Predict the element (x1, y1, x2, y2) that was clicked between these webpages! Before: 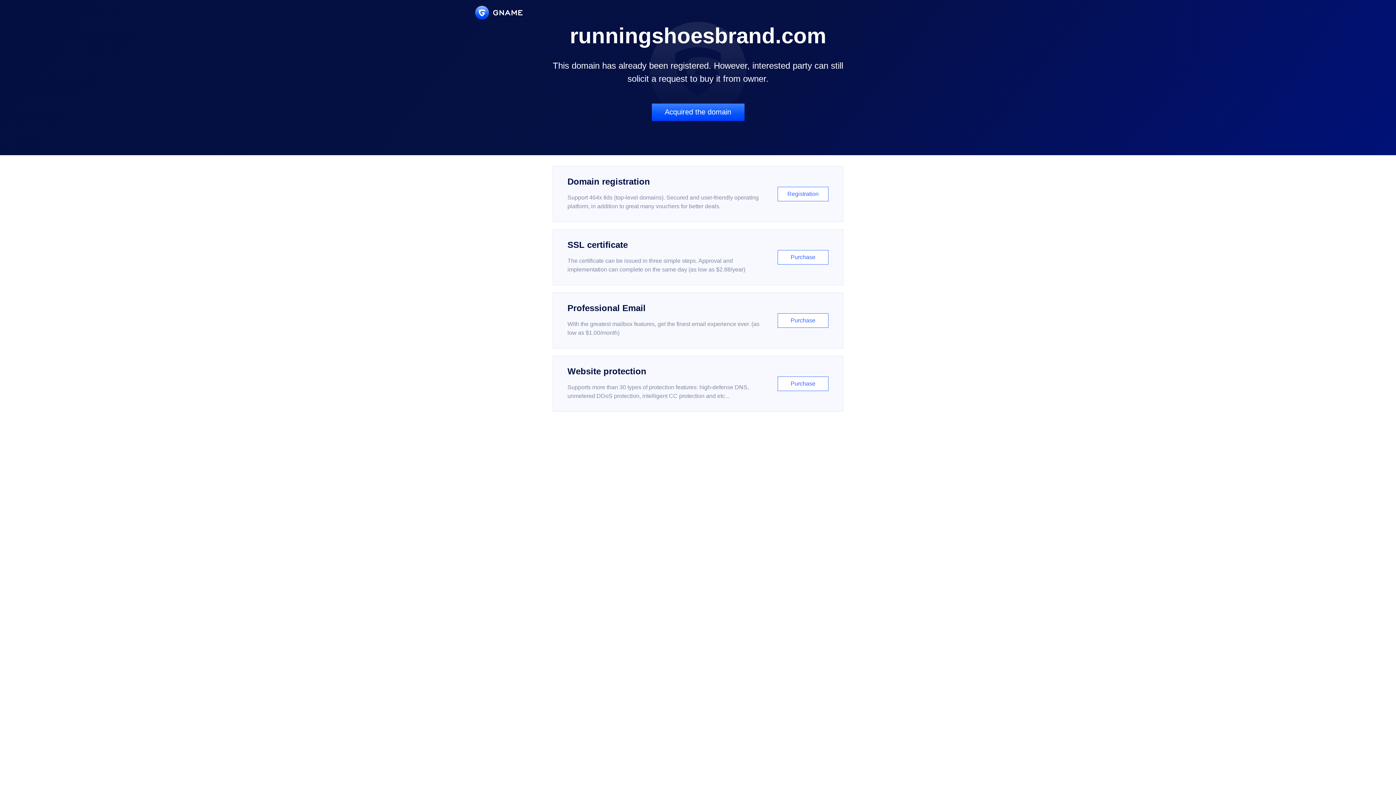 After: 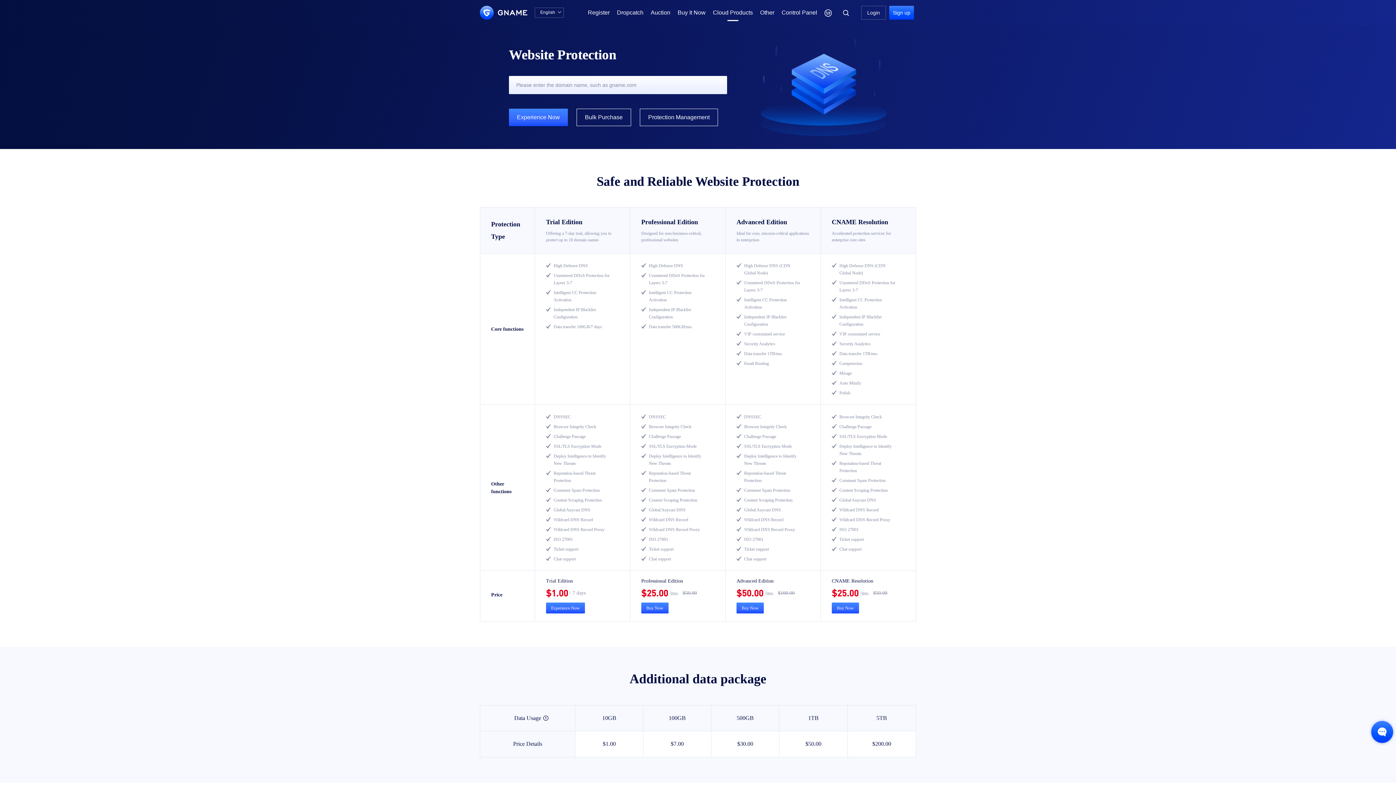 Action: label: Website protection

Supports more than 30 types of protection features: high-defense DNS, unmetered DDoS protection, intelligent CC protection and etc...

Purchase bbox: (552, 356, 843, 412)